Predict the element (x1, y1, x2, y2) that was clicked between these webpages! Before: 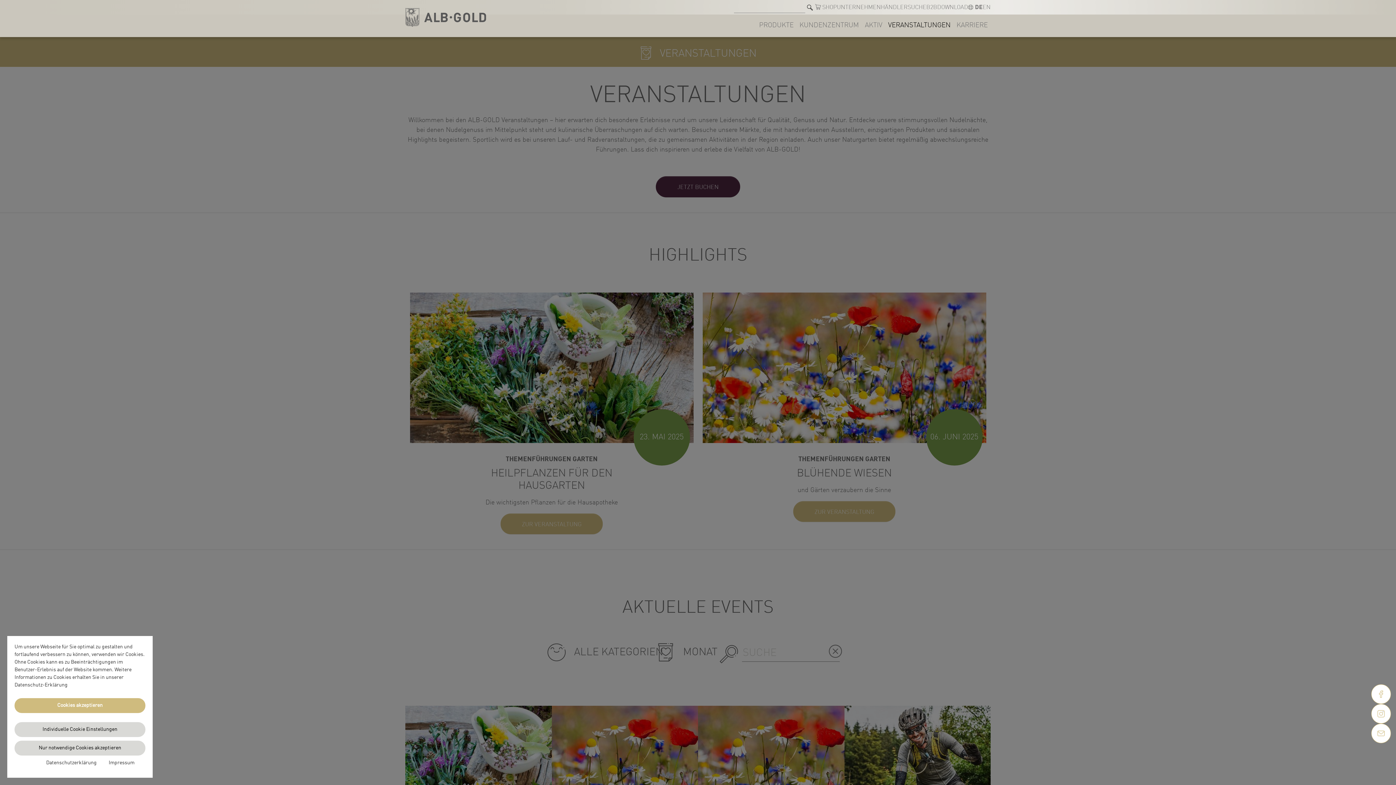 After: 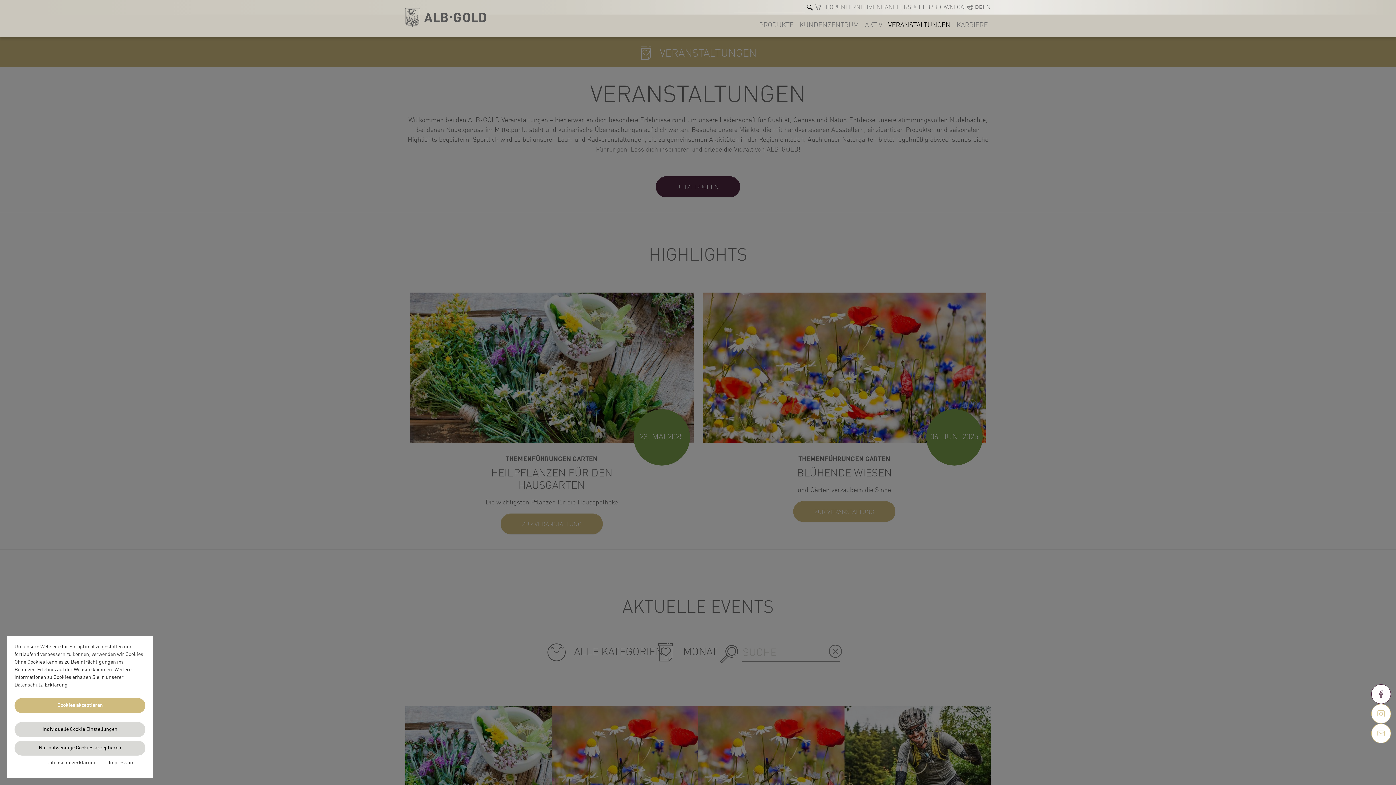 Action: bbox: (1371, 684, 1391, 704)